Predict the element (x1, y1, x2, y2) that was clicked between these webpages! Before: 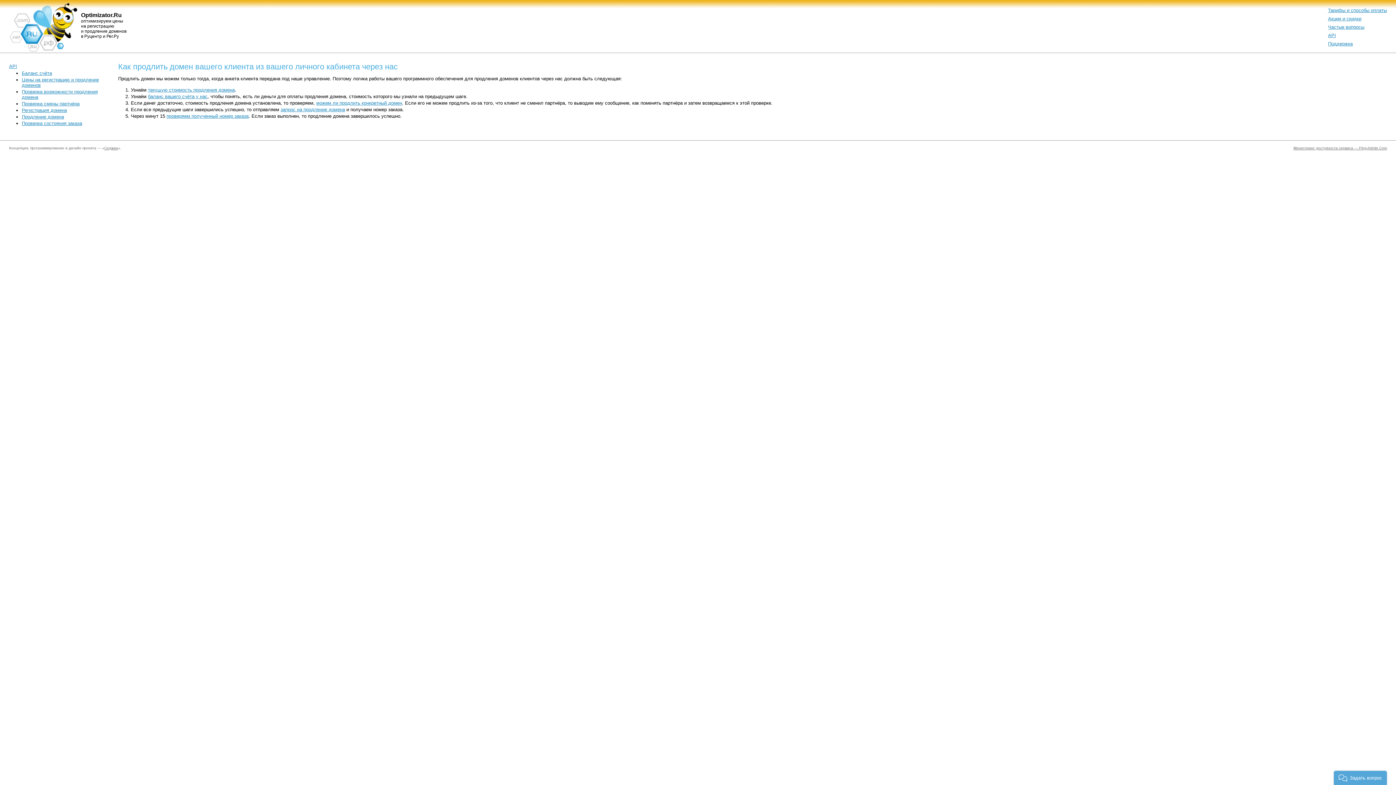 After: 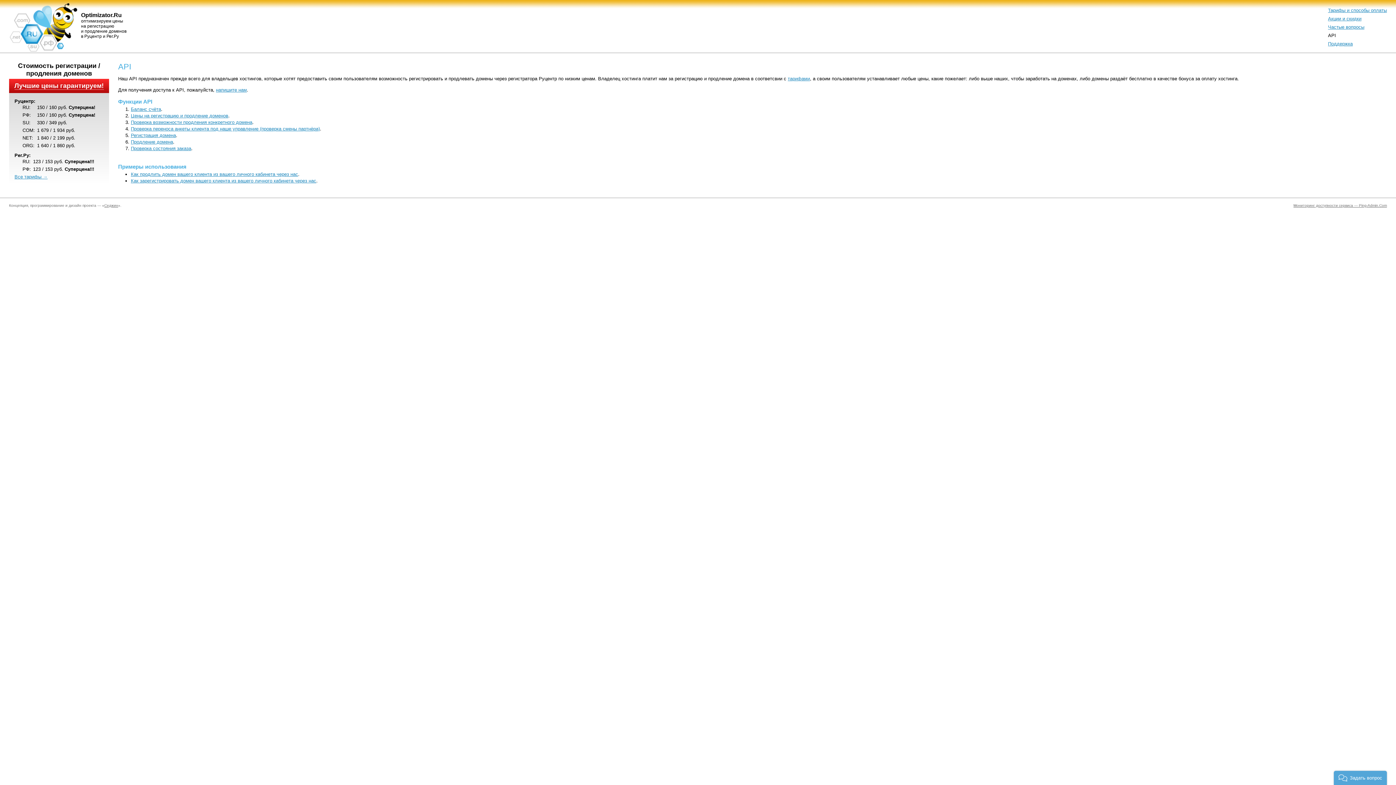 Action: bbox: (9, 63, 17, 69) label: API